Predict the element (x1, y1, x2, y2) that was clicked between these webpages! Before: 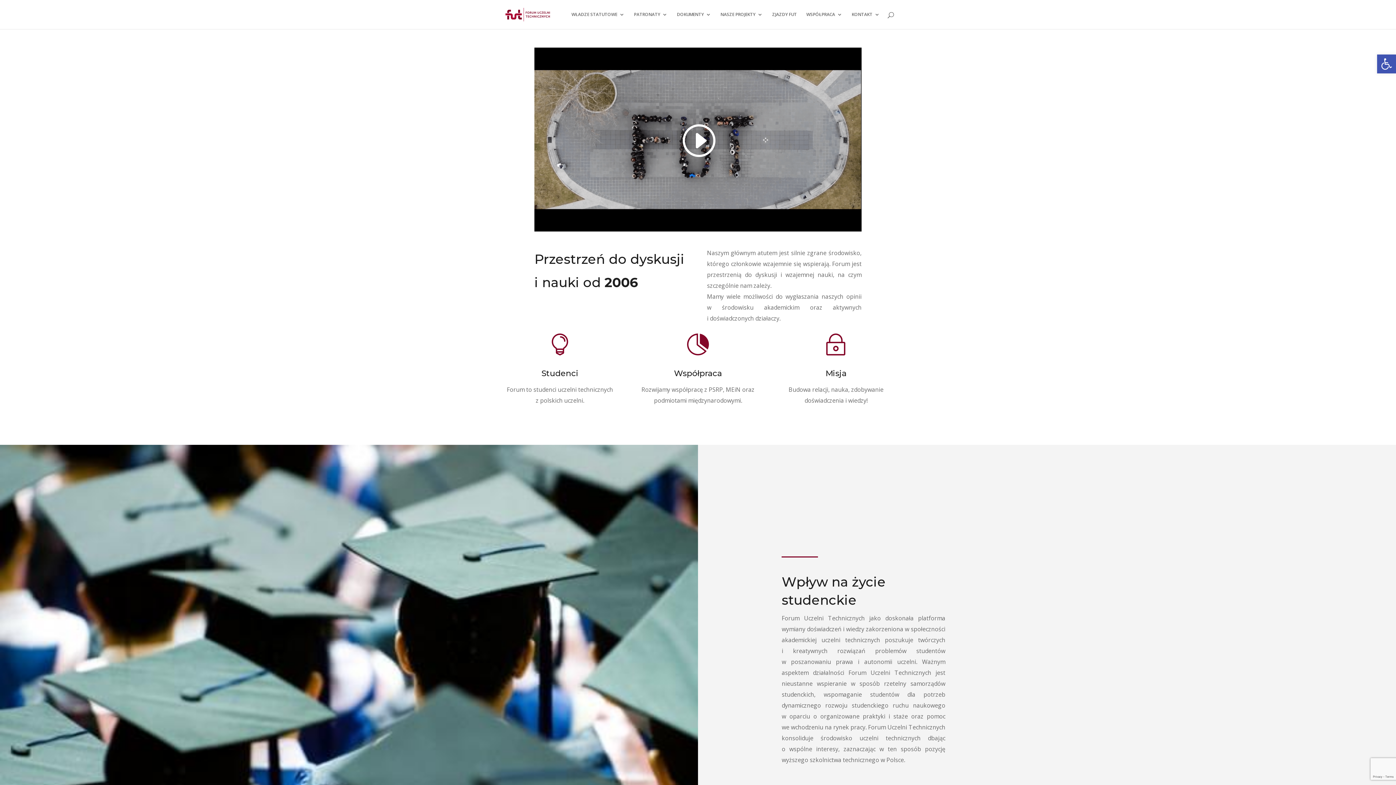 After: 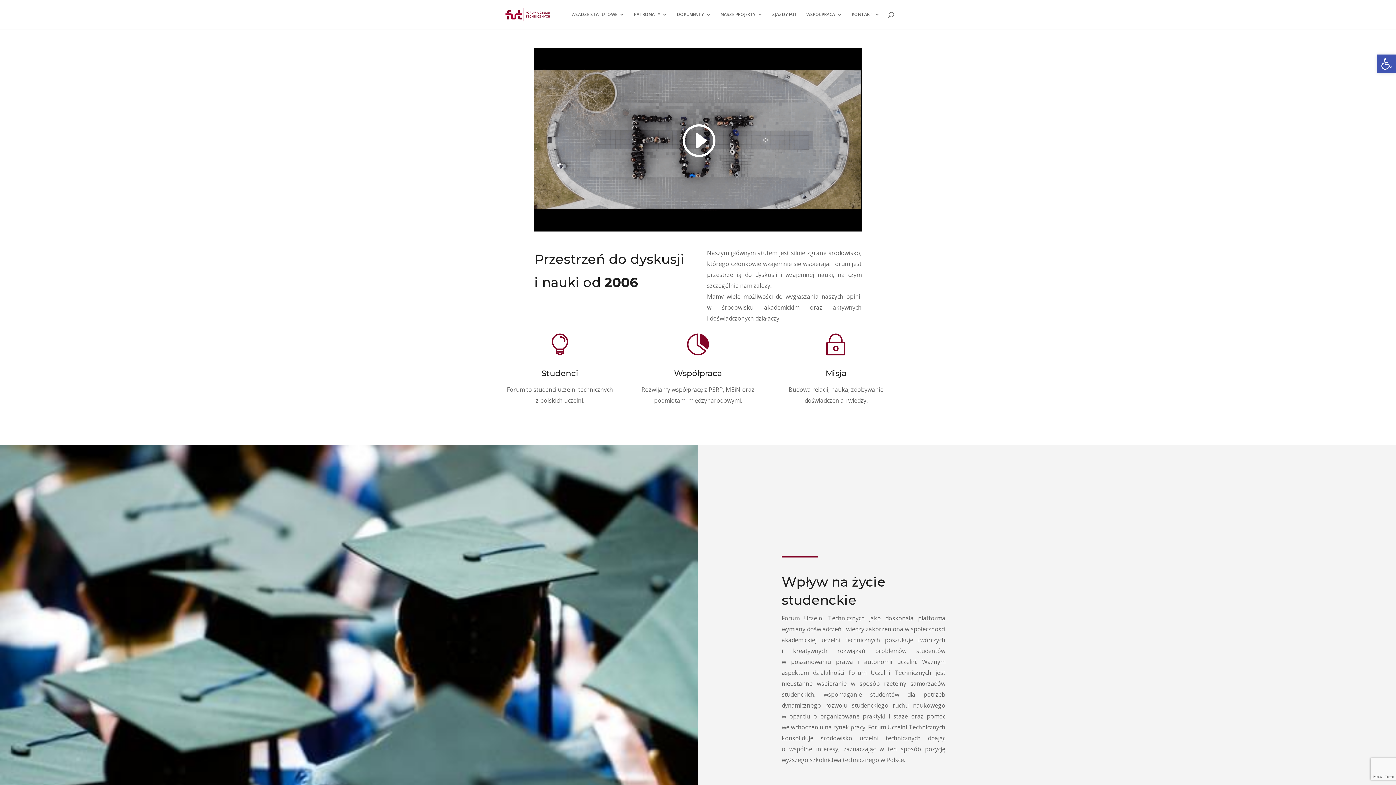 Action: bbox: (503, 10, 551, 17)